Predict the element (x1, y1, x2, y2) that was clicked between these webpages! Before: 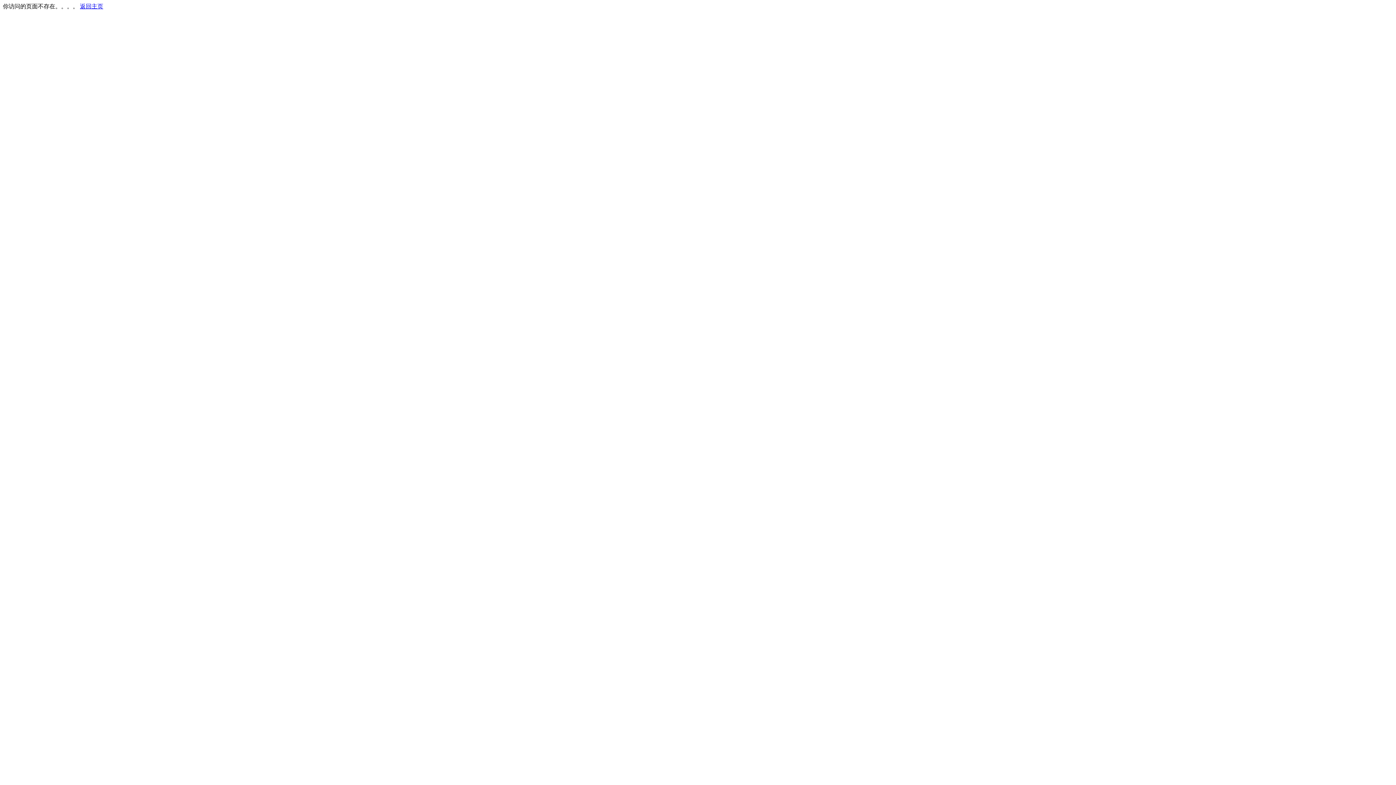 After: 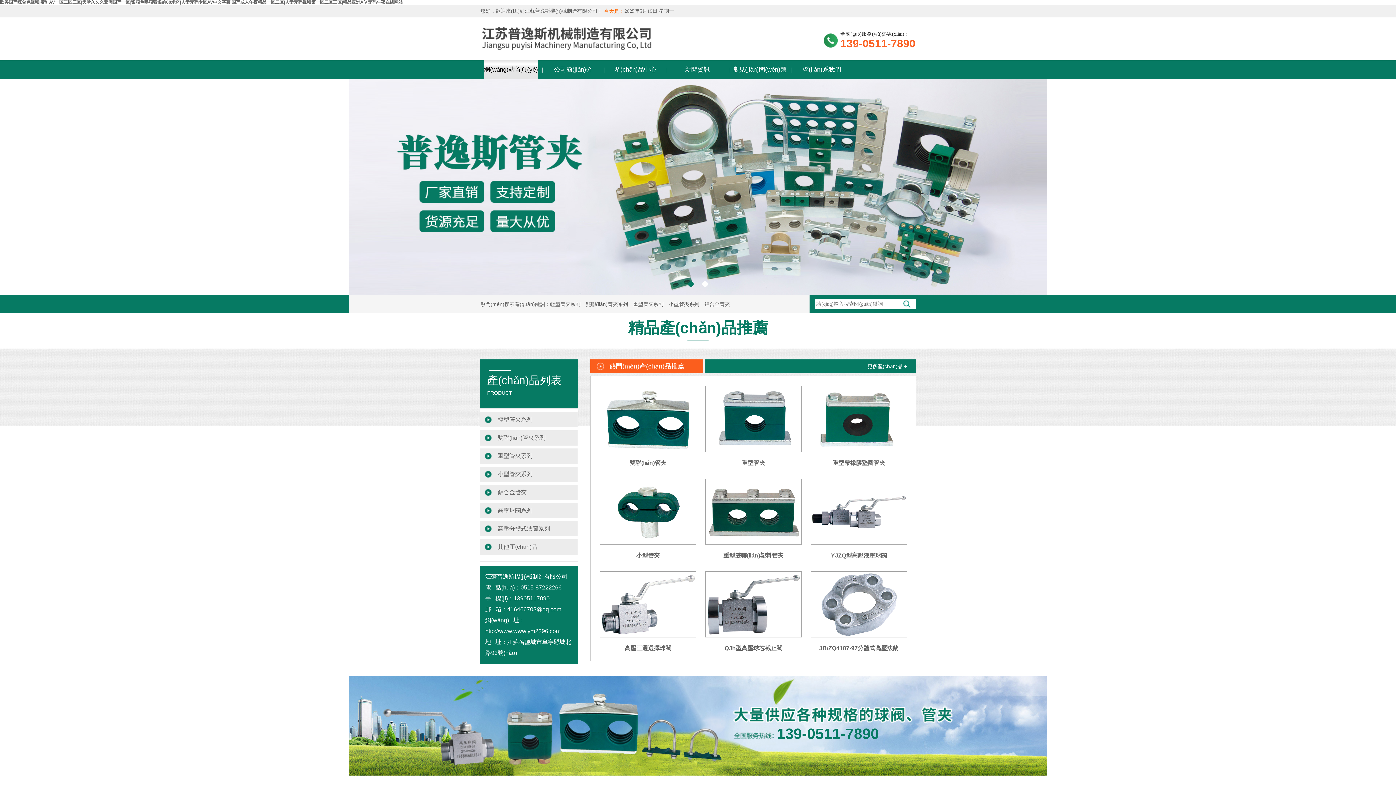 Action: bbox: (80, 3, 103, 9) label: 返回主页